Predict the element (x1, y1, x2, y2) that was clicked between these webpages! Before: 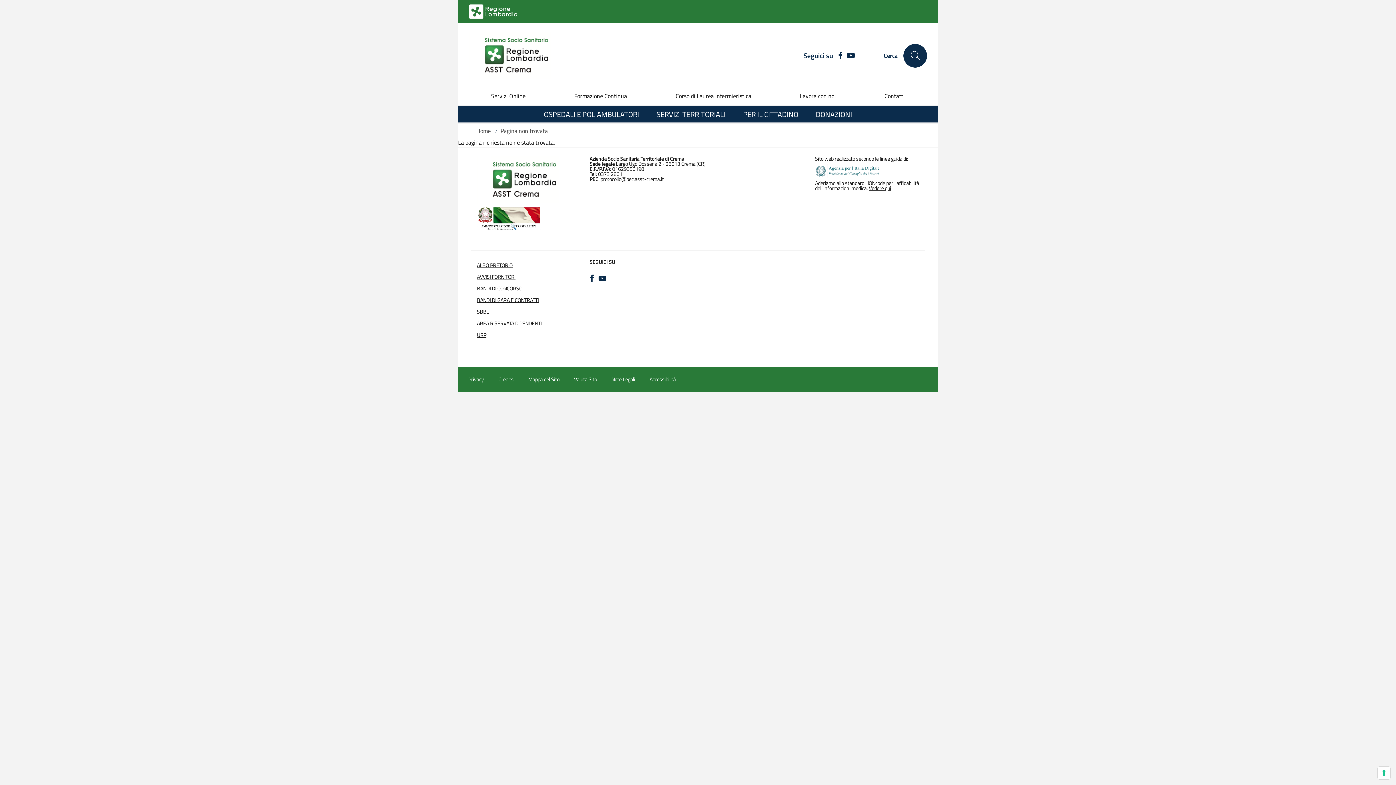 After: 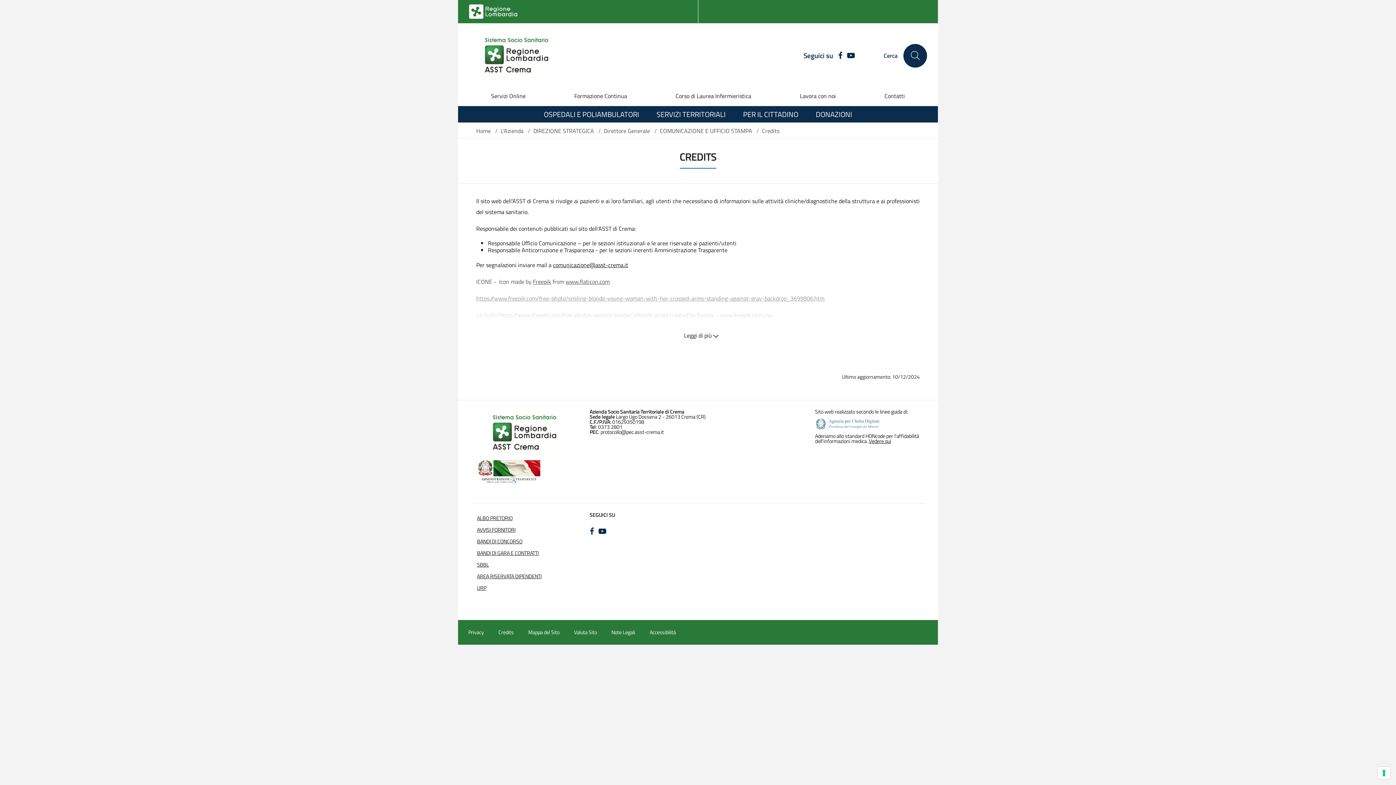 Action: label: Credits bbox: (498, 375, 513, 383)